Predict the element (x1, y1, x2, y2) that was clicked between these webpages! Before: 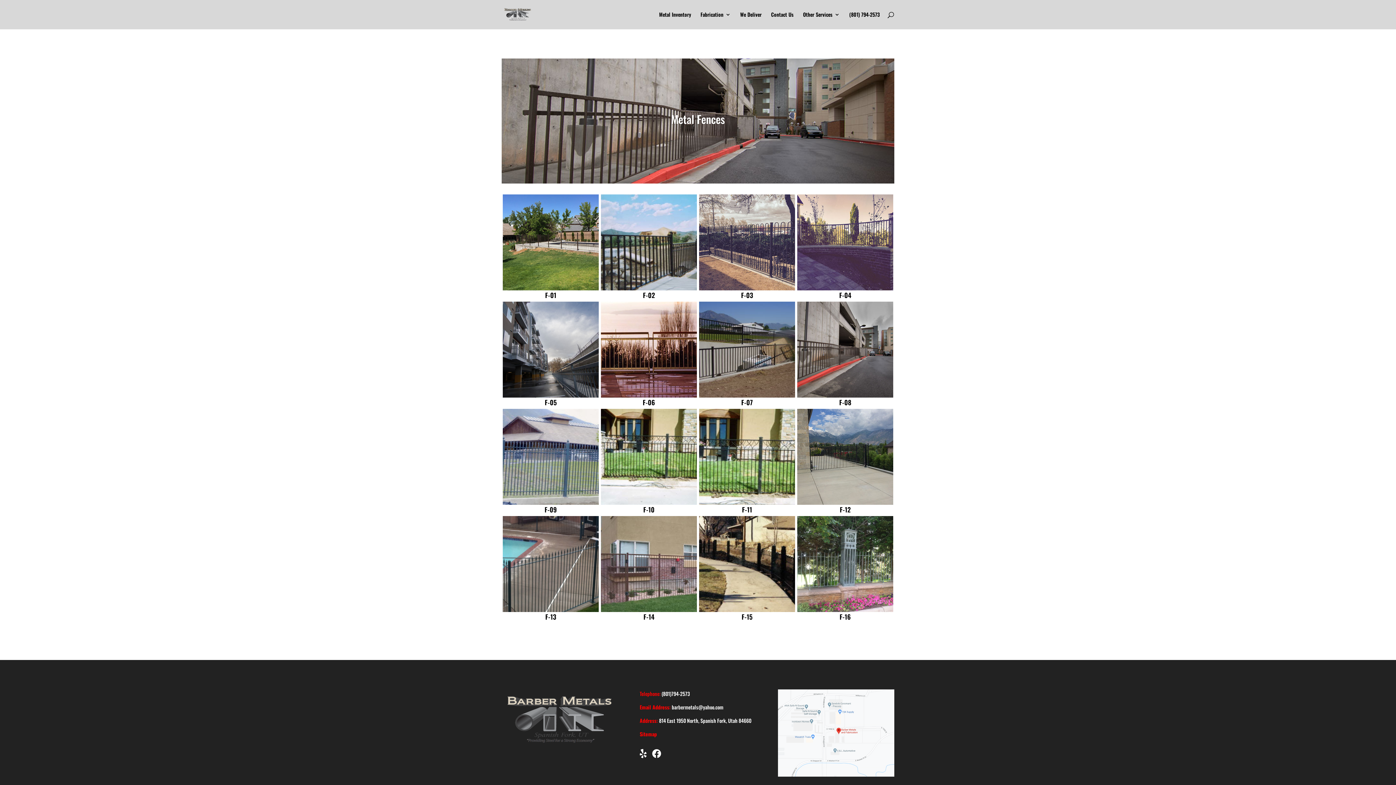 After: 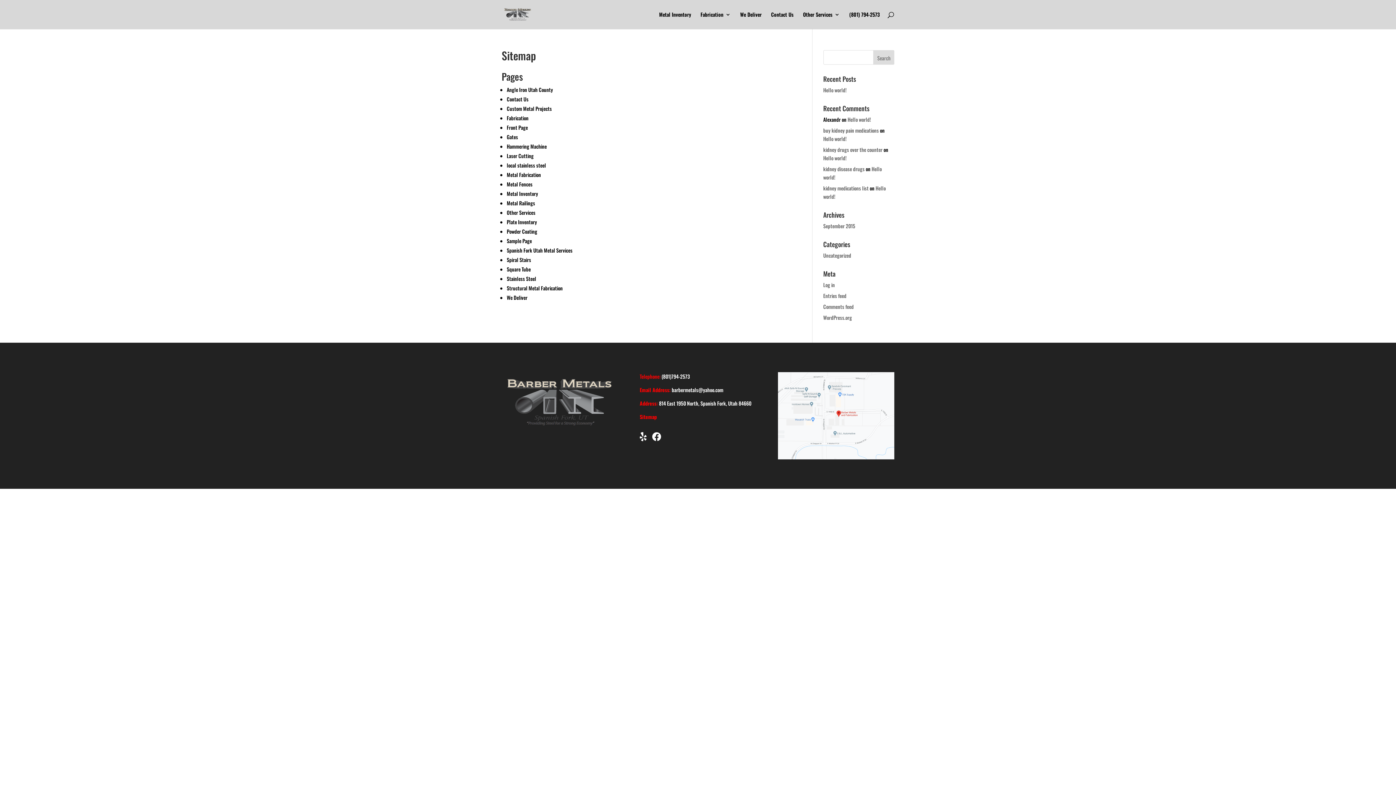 Action: label: Sitemap bbox: (639, 730, 657, 738)